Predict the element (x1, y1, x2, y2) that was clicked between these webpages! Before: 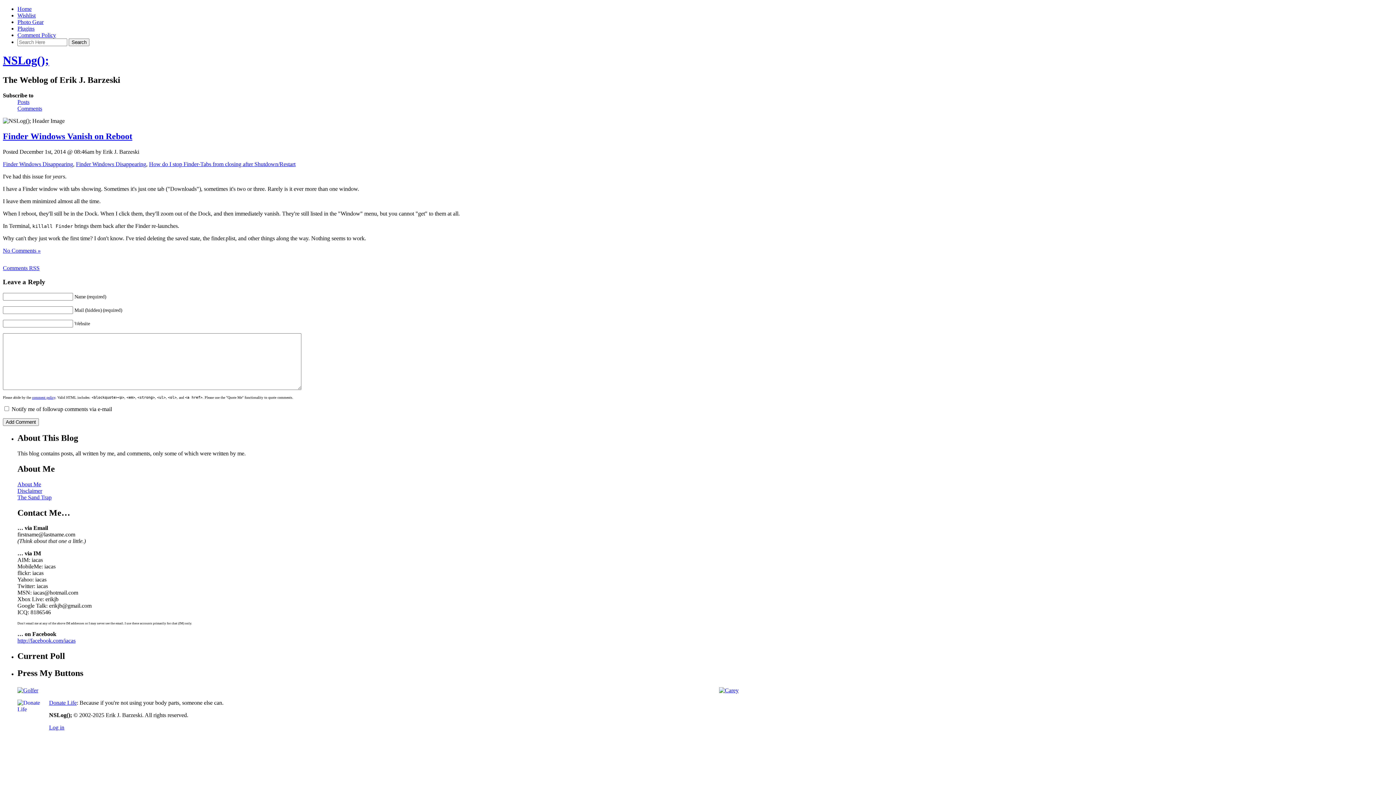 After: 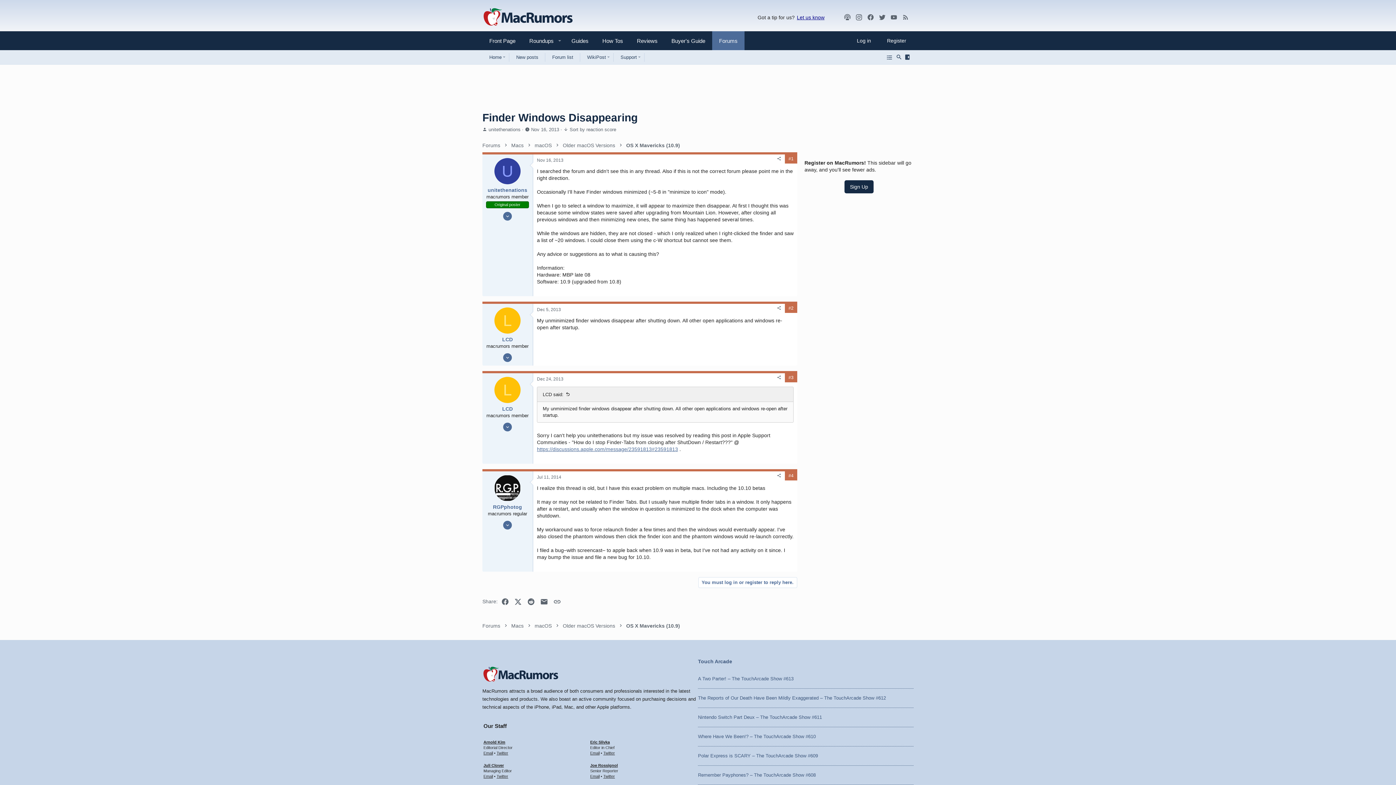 Action: label: Finder Windows Disappearing bbox: (2, 160, 73, 167)